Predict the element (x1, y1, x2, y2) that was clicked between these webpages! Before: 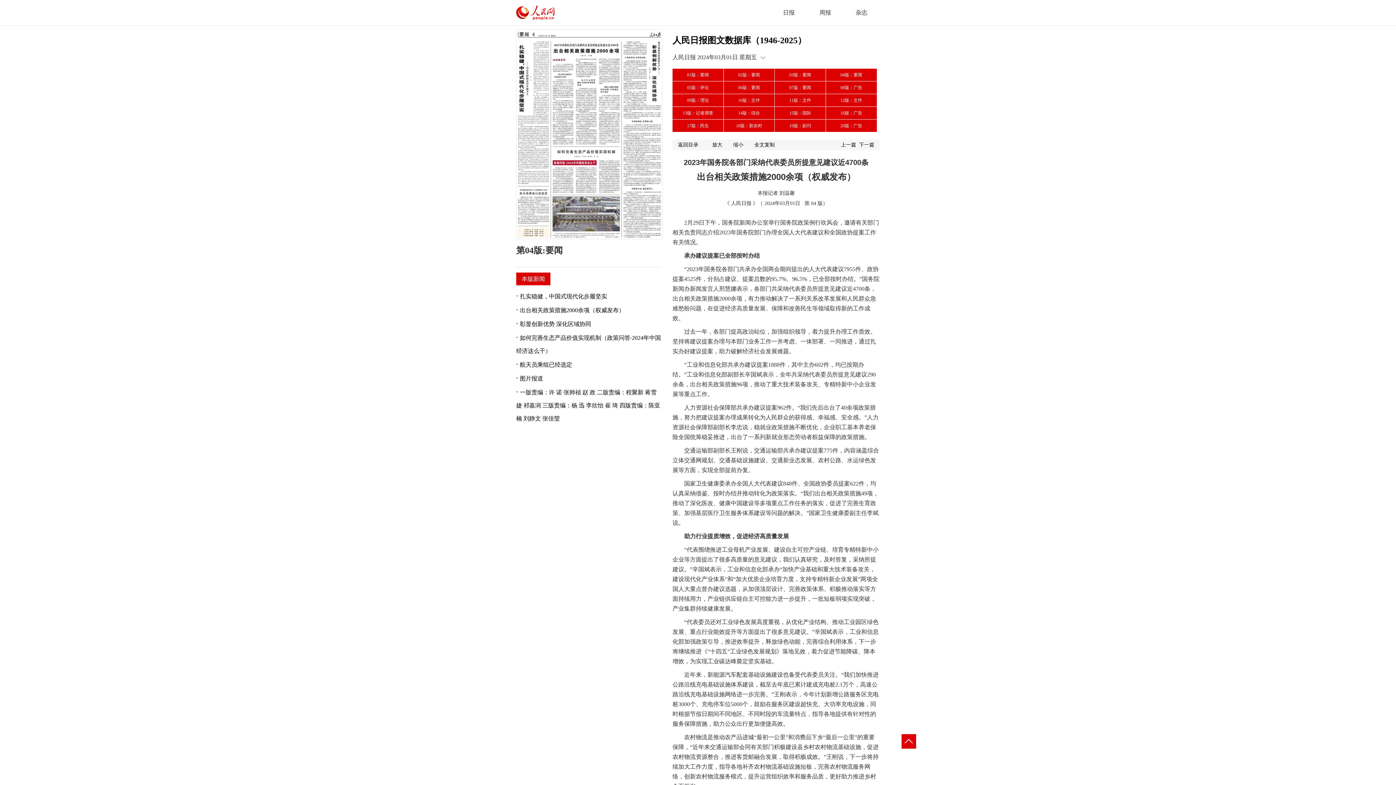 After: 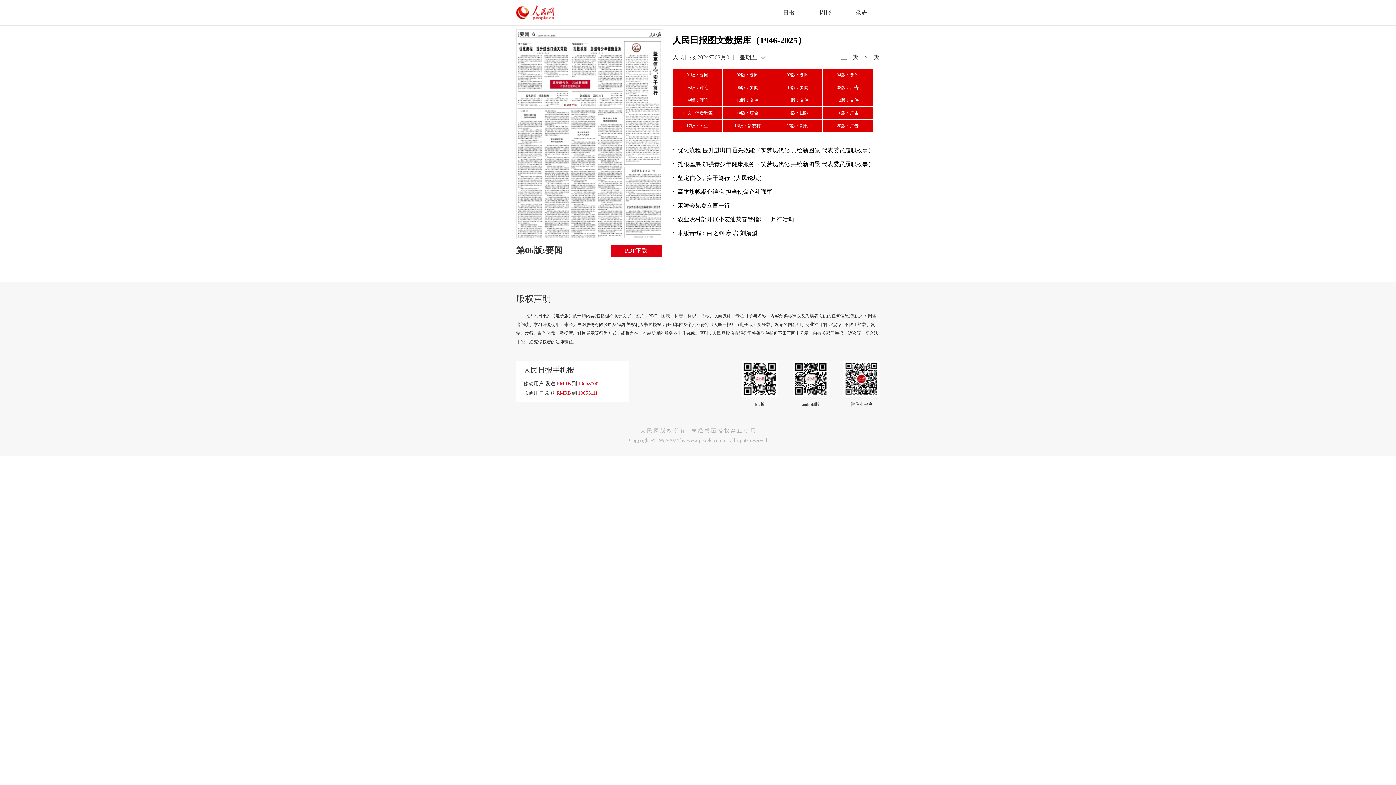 Action: label: 06版：要闻 bbox: (738, 84, 760, 90)